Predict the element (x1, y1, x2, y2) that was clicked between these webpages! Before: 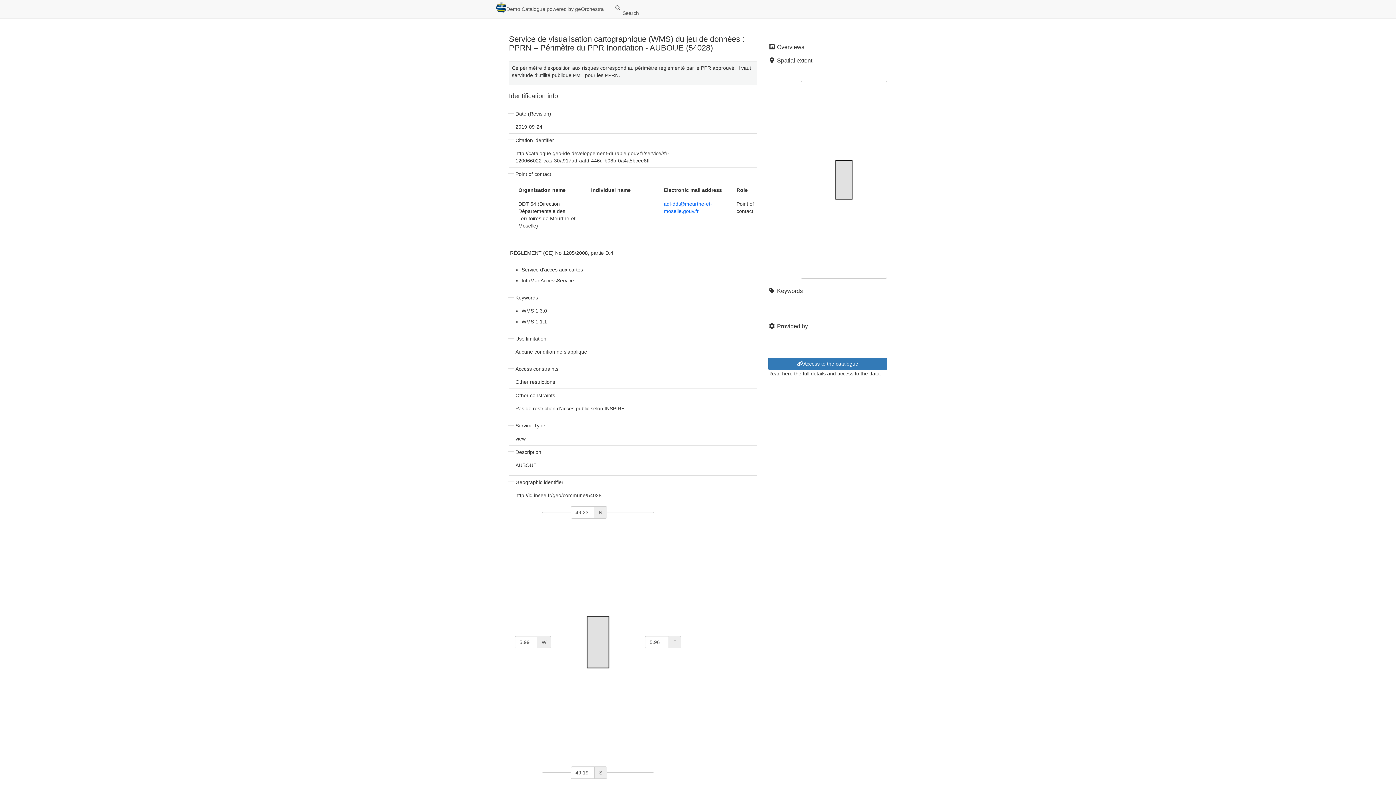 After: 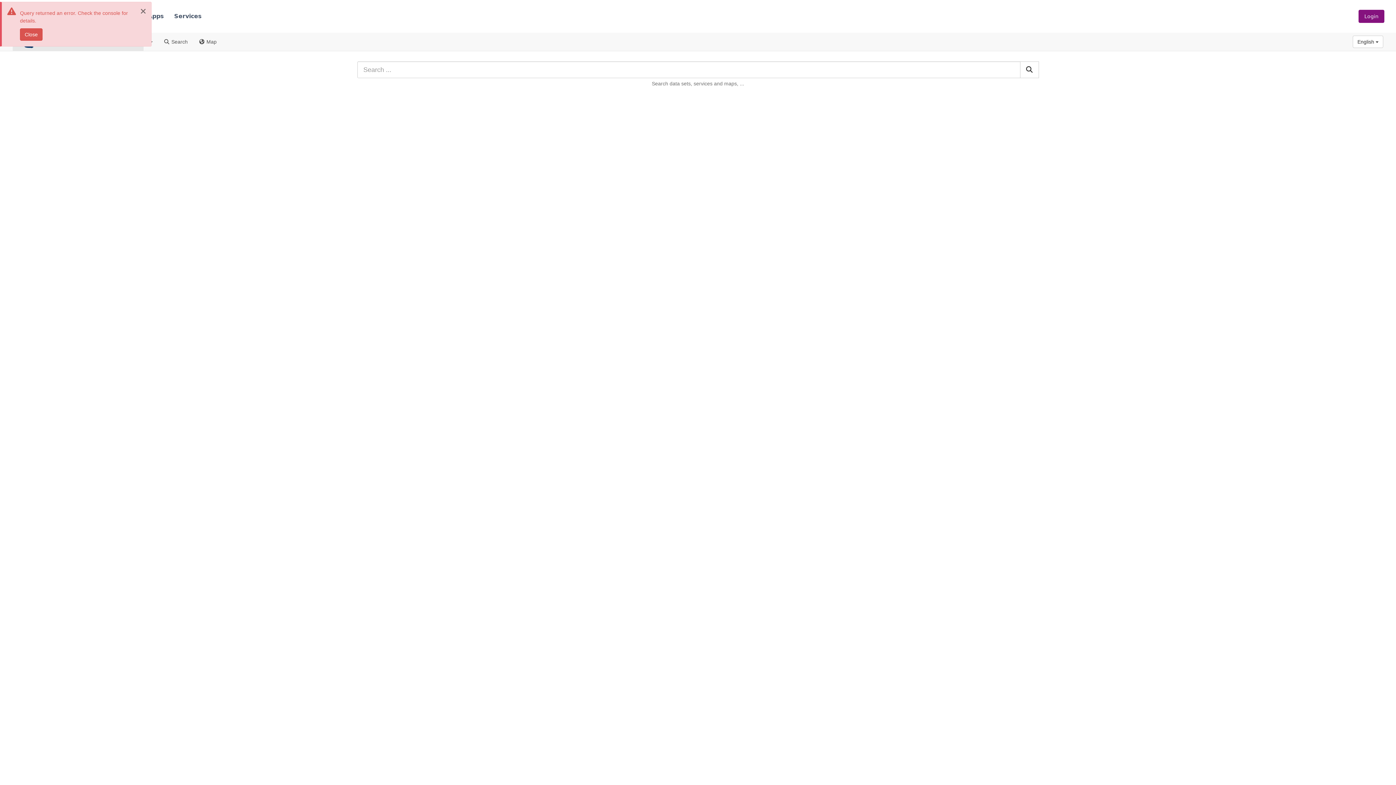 Action: bbox: (490, 0, 609, 18) label: Demo Catalogue powered by geOrchestra